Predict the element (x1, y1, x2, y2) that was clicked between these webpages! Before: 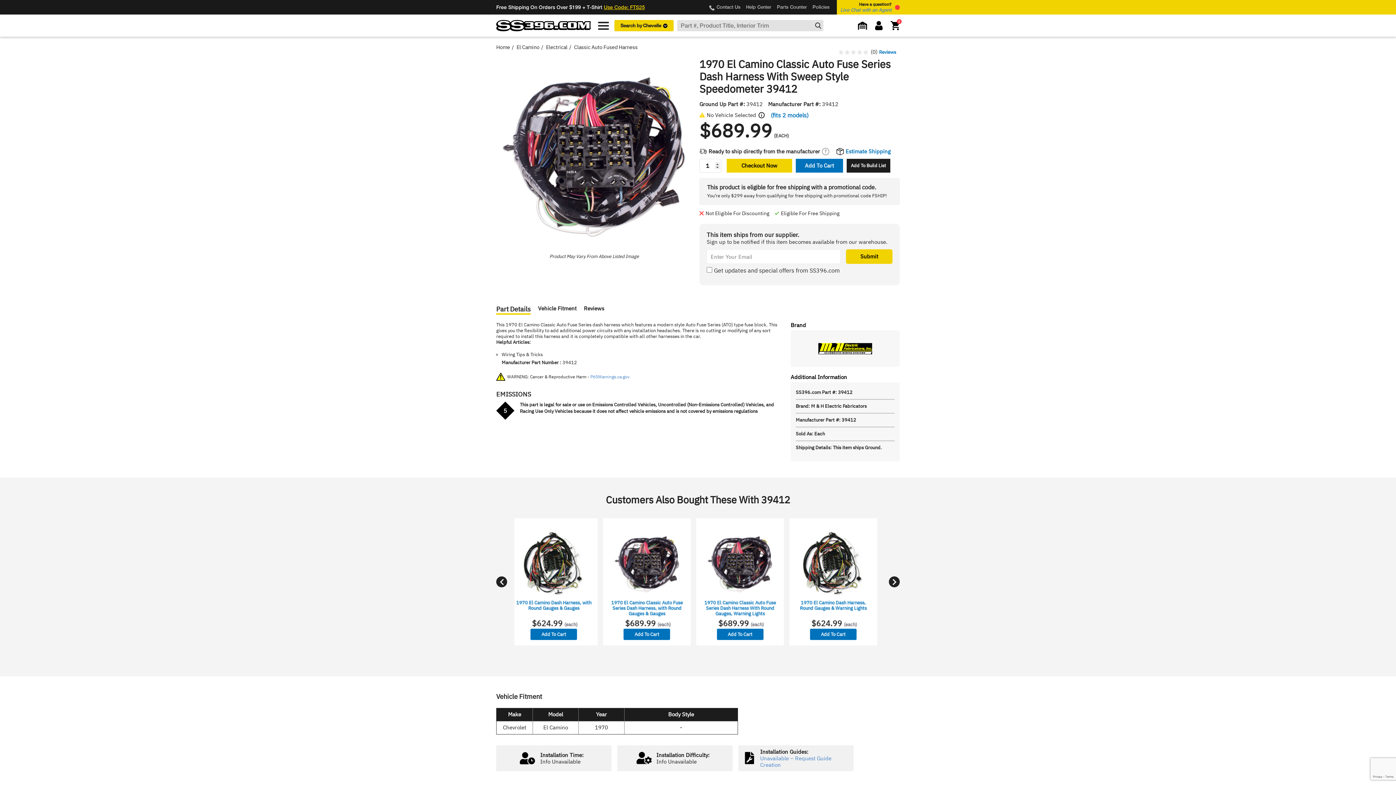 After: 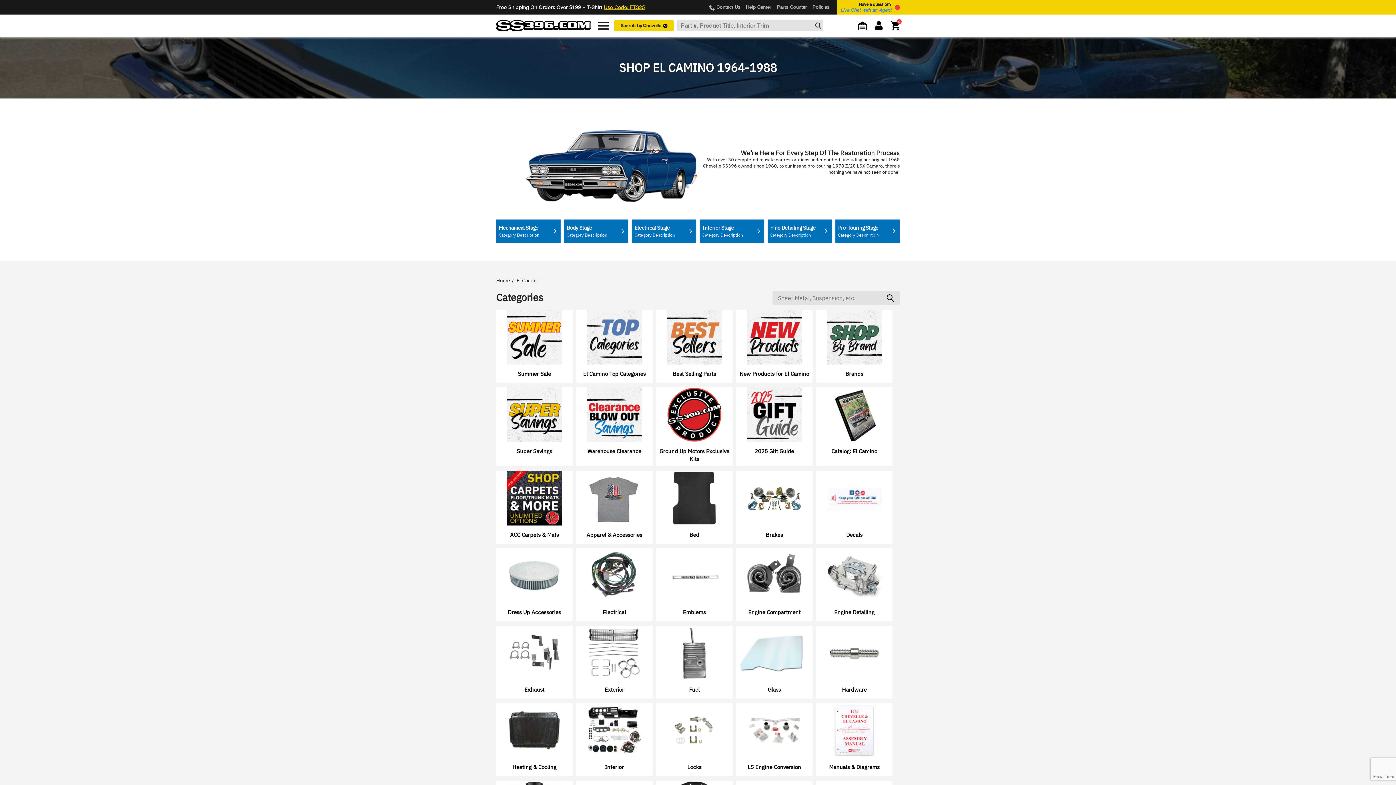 Action: bbox: (516, 44, 539, 50) label: El Camino